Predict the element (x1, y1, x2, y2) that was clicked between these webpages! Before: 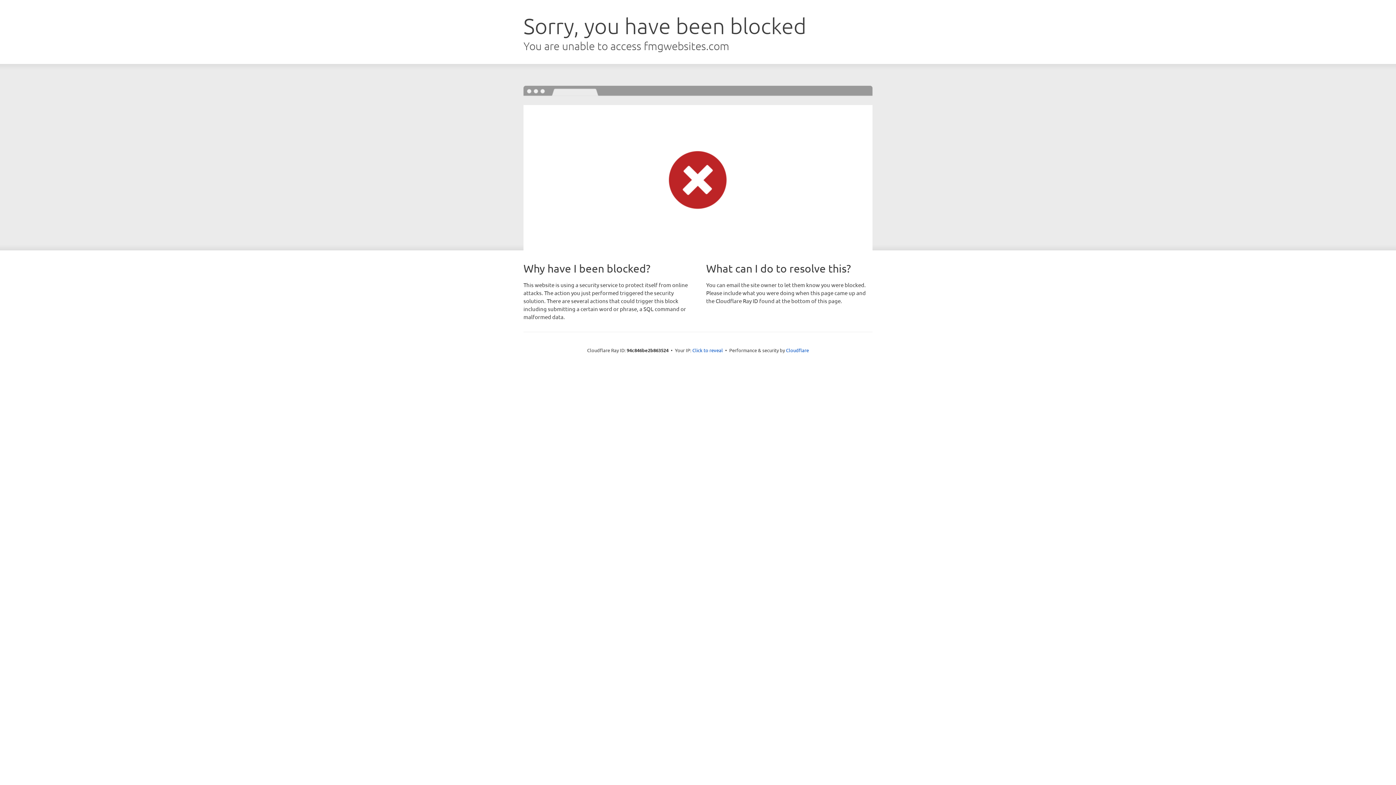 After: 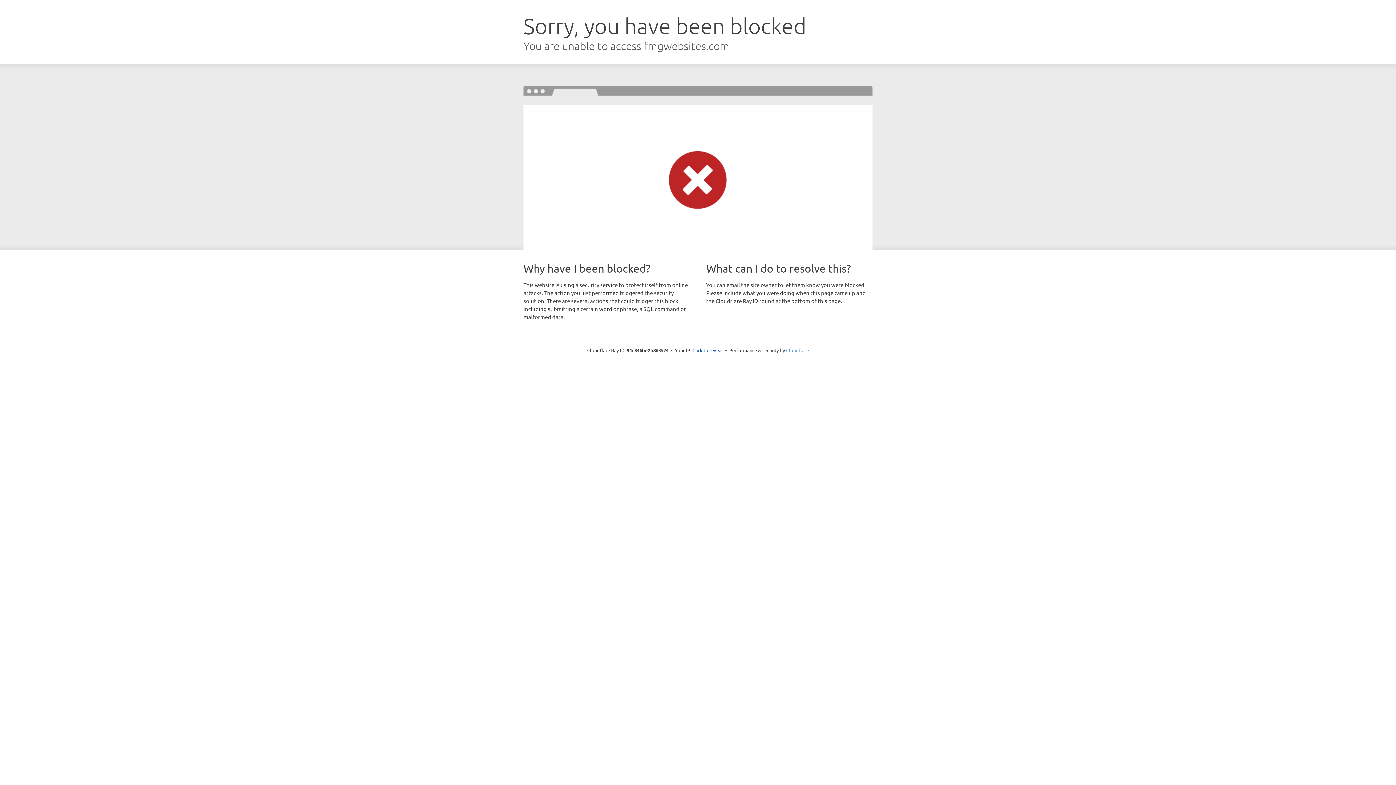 Action: label: Cloudflare bbox: (786, 347, 809, 353)